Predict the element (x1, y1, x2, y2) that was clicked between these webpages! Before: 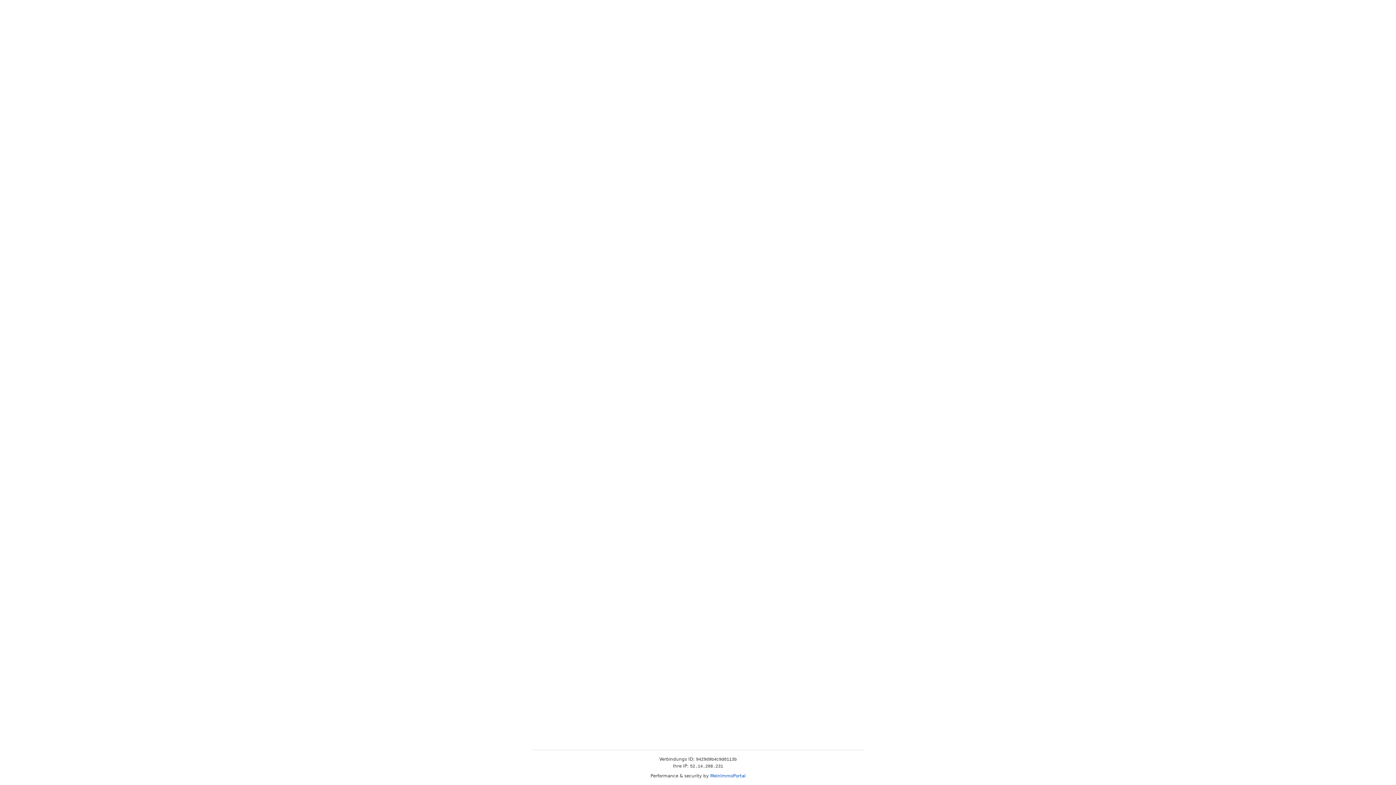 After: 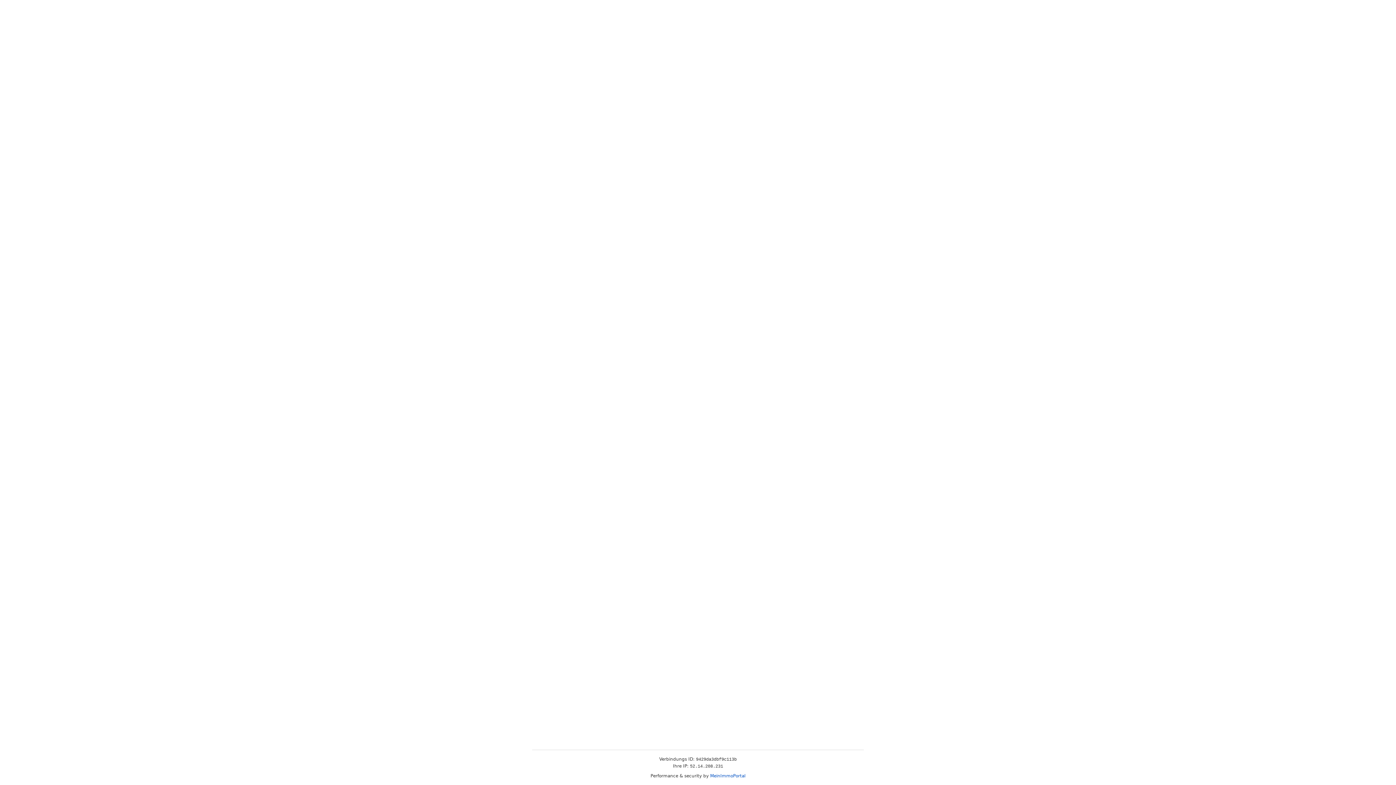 Action: bbox: (710, 773, 745, 778) label: MeinImmoPortal